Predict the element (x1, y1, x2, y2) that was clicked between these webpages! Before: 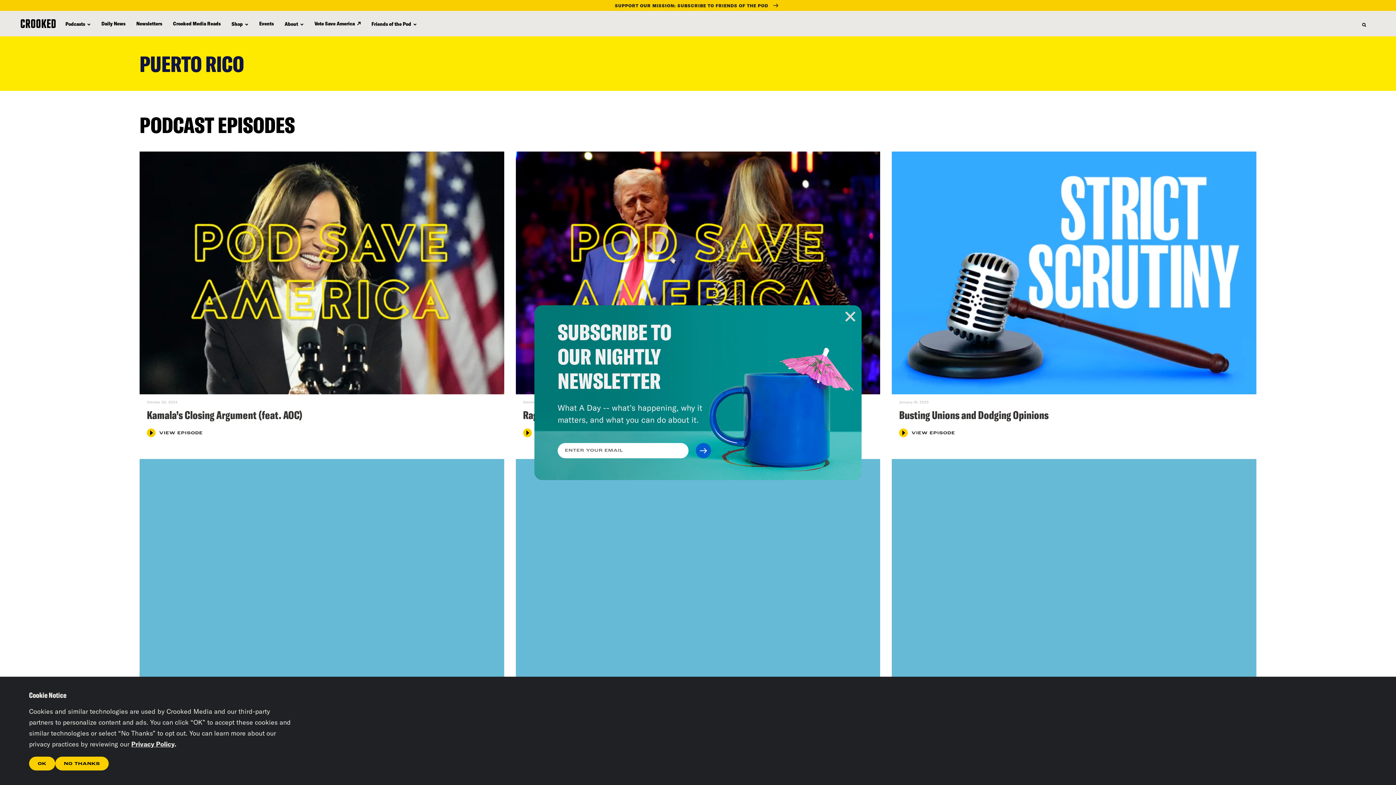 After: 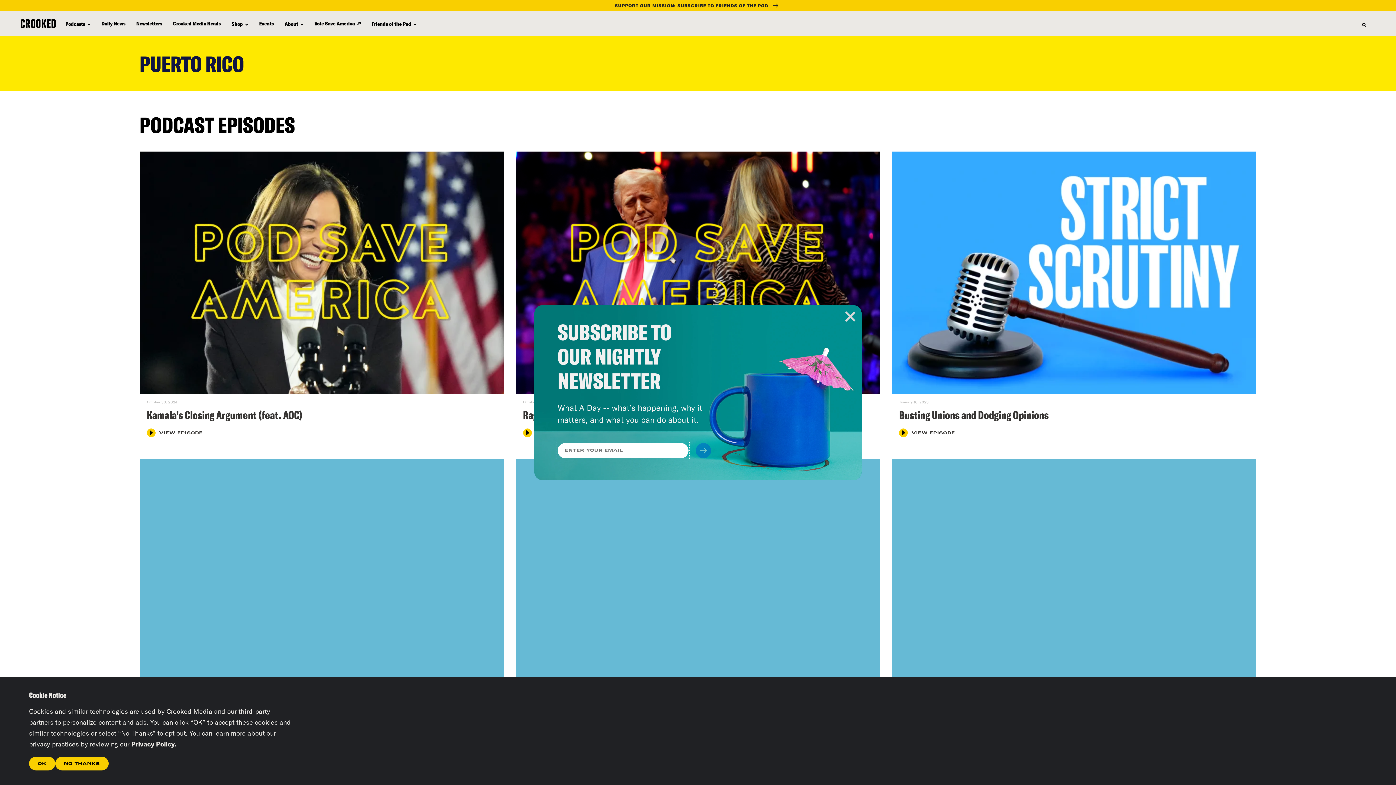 Action: bbox: (695, 443, 711, 458)